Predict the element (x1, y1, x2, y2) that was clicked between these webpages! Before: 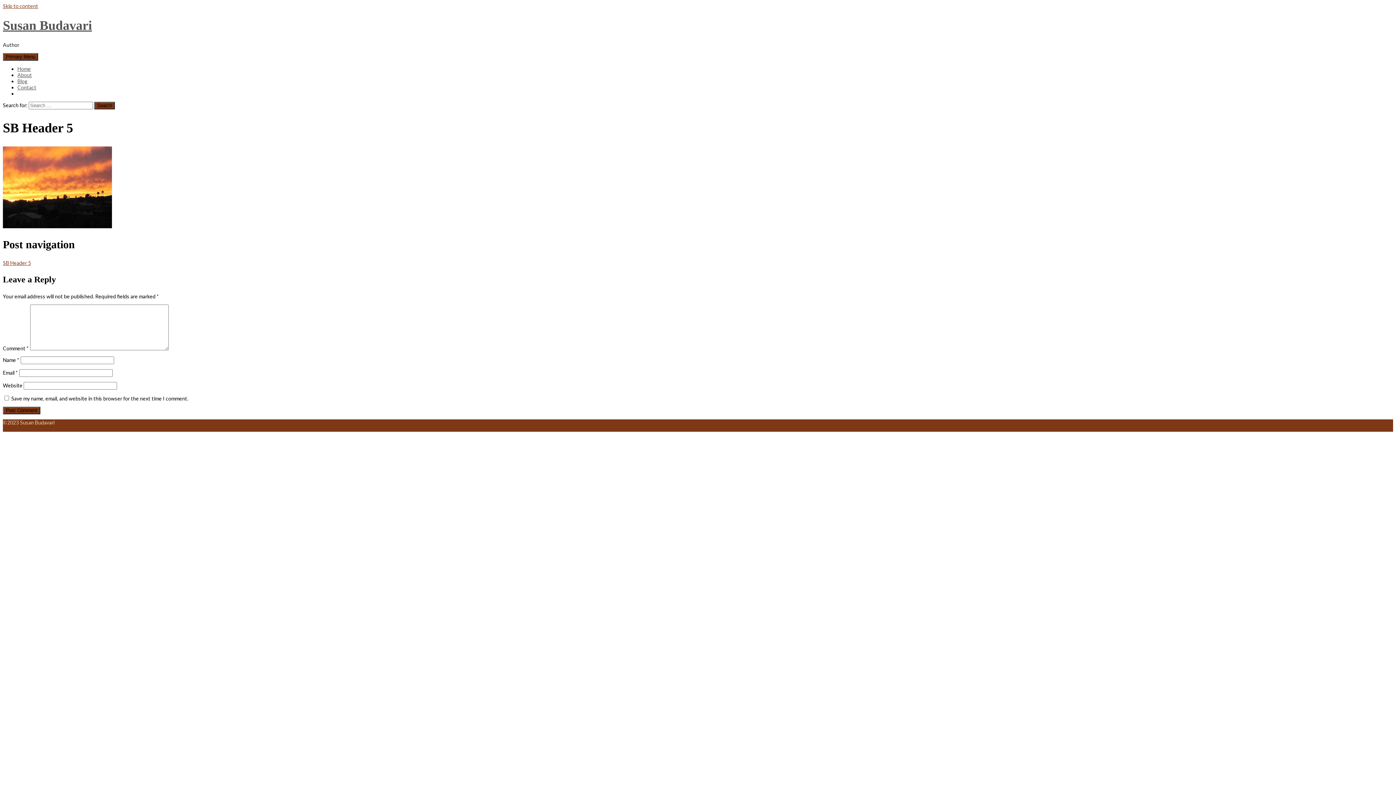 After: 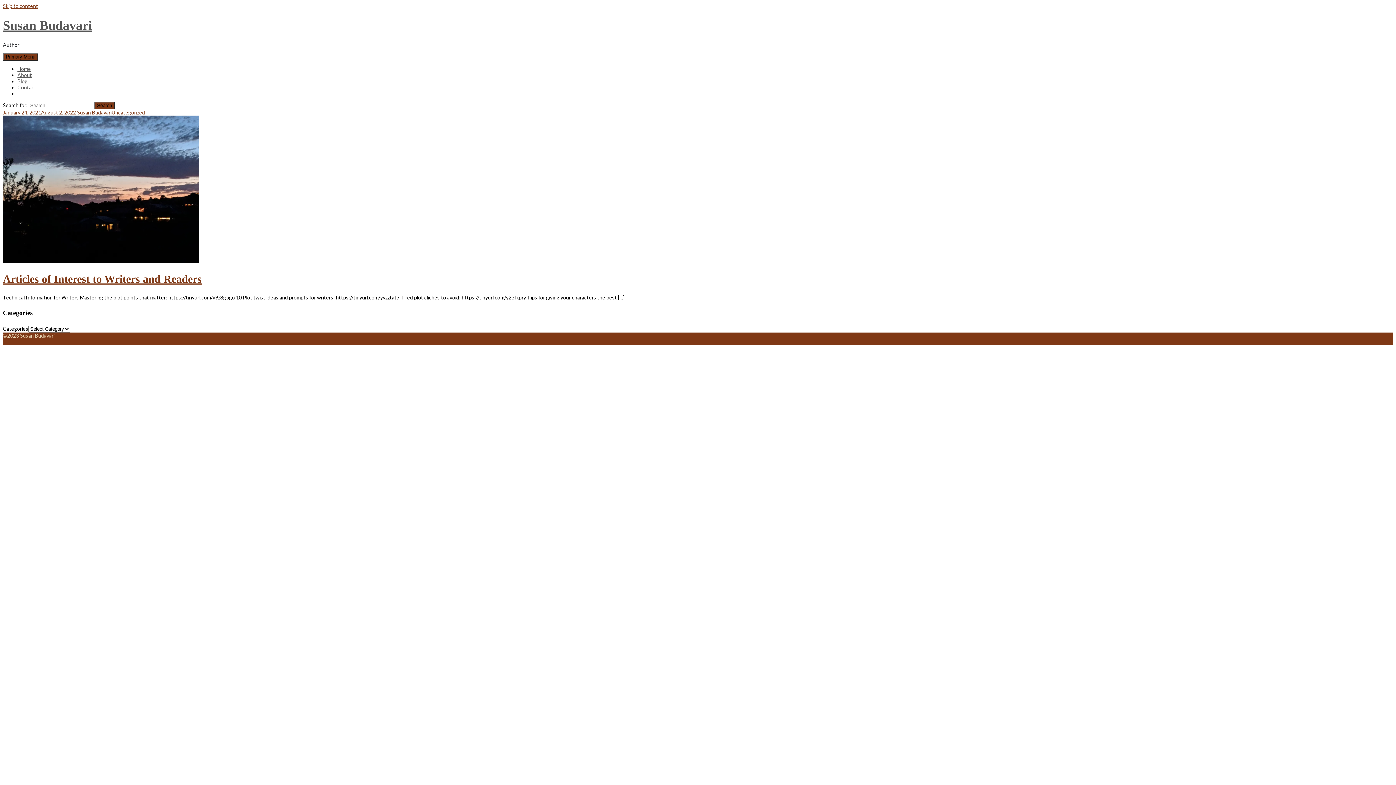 Action: label: Blog bbox: (17, 78, 27, 84)